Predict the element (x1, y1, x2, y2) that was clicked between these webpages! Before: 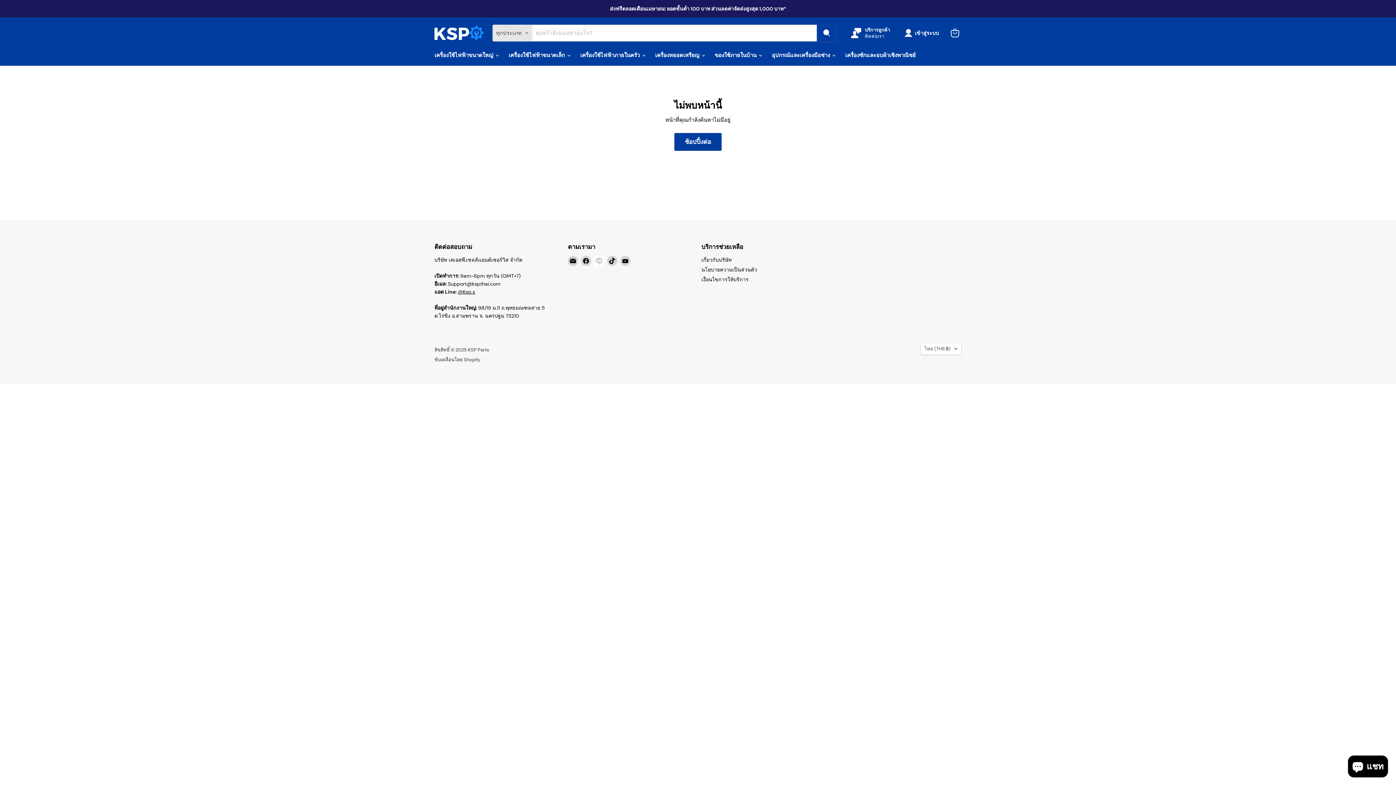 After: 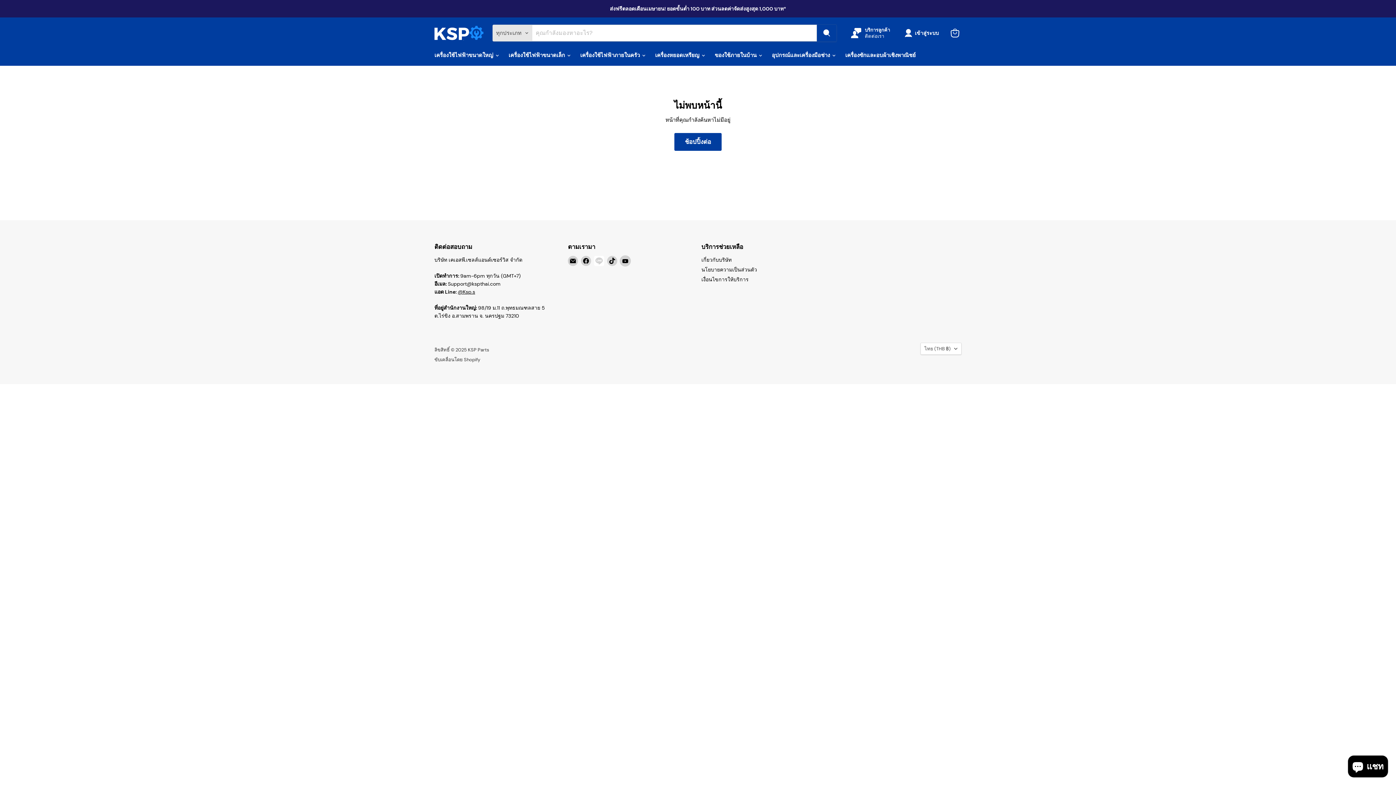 Action: bbox: (620, 255, 630, 266) label: พบกับเราบน YouTube